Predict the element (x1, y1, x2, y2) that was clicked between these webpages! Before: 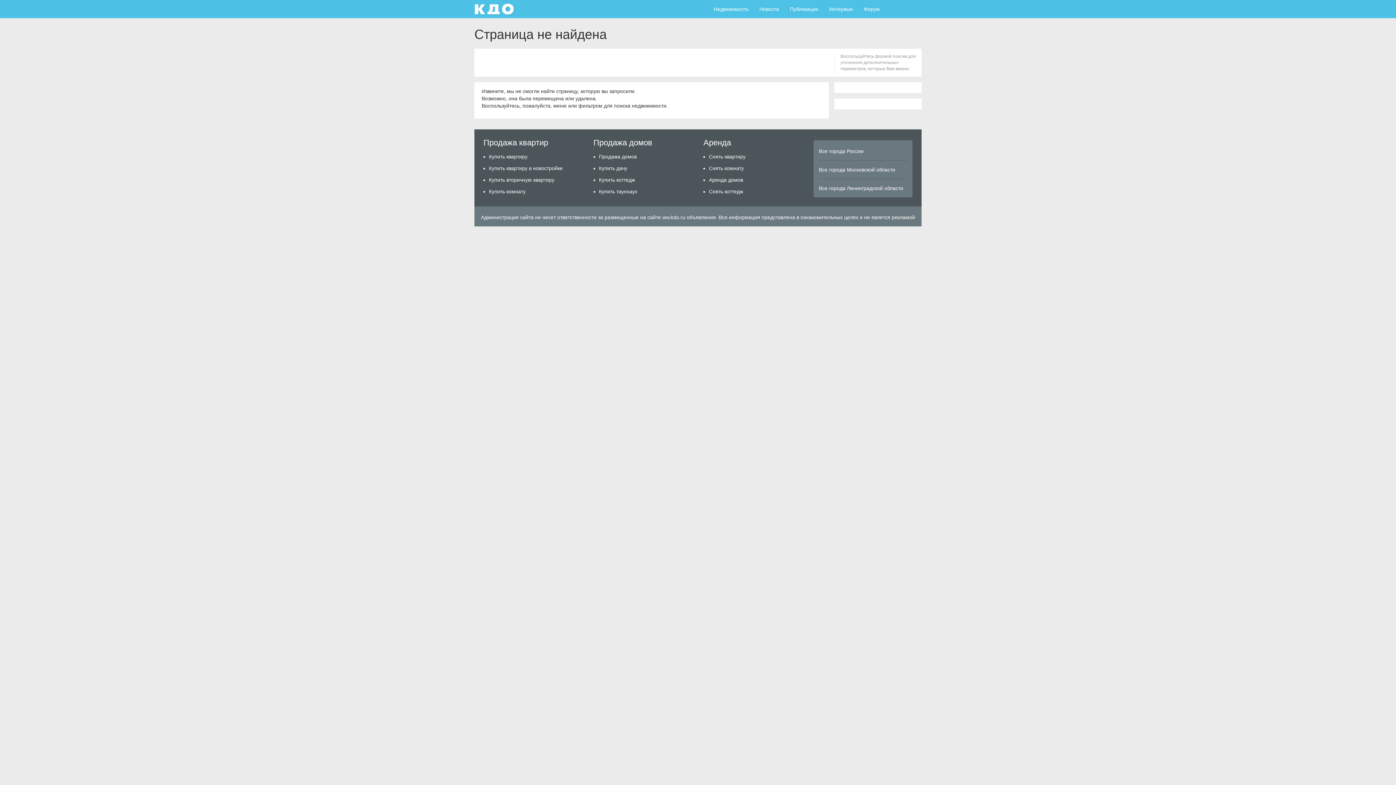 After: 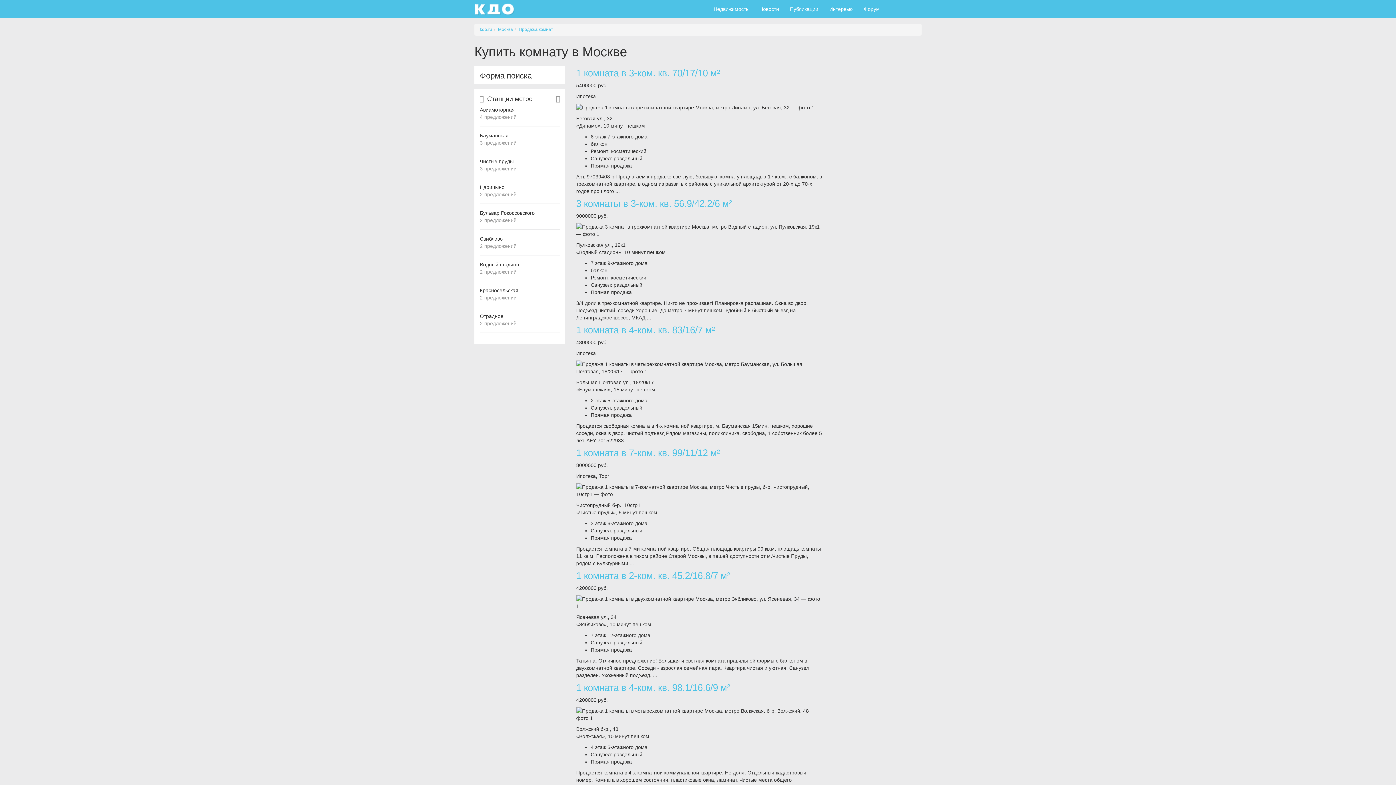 Action: label: Купить комнату bbox: (489, 185, 582, 197)